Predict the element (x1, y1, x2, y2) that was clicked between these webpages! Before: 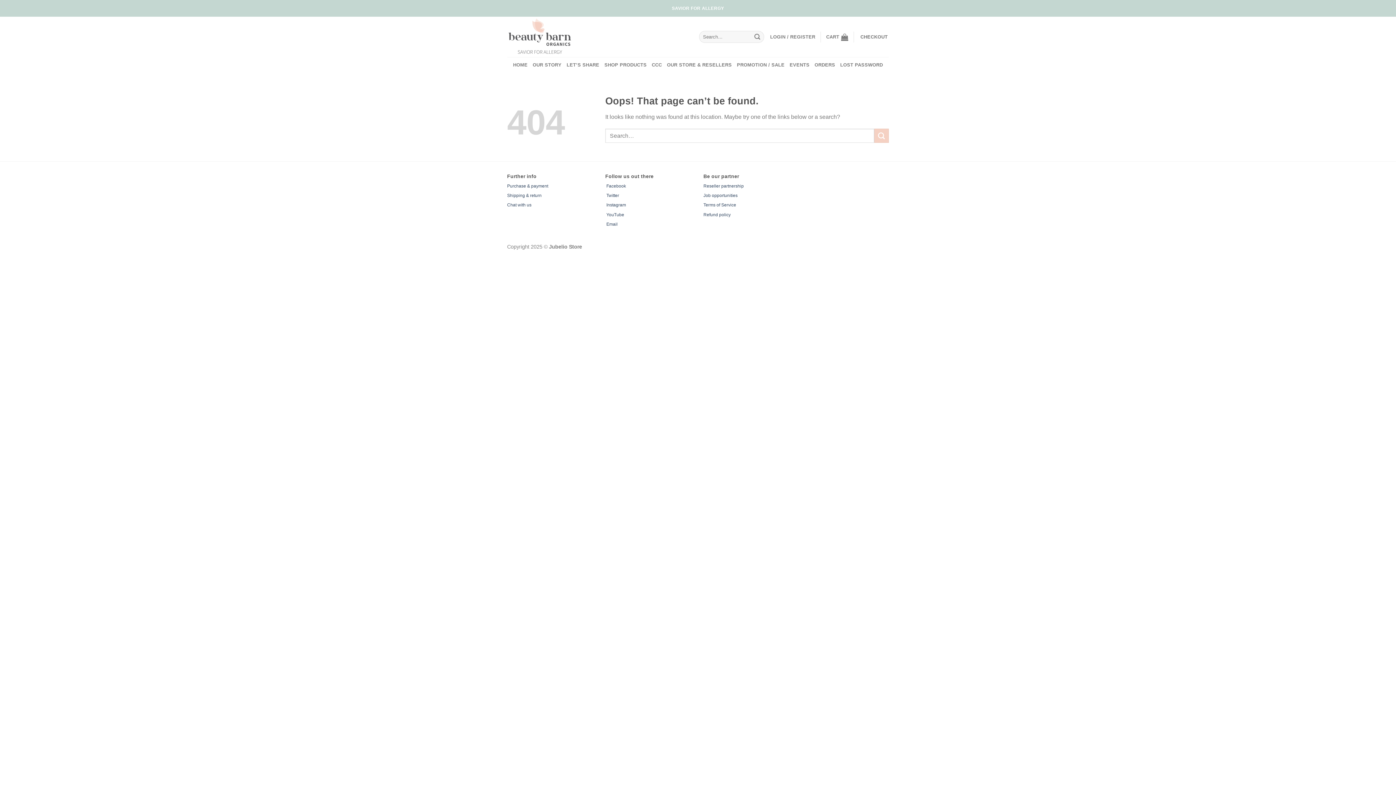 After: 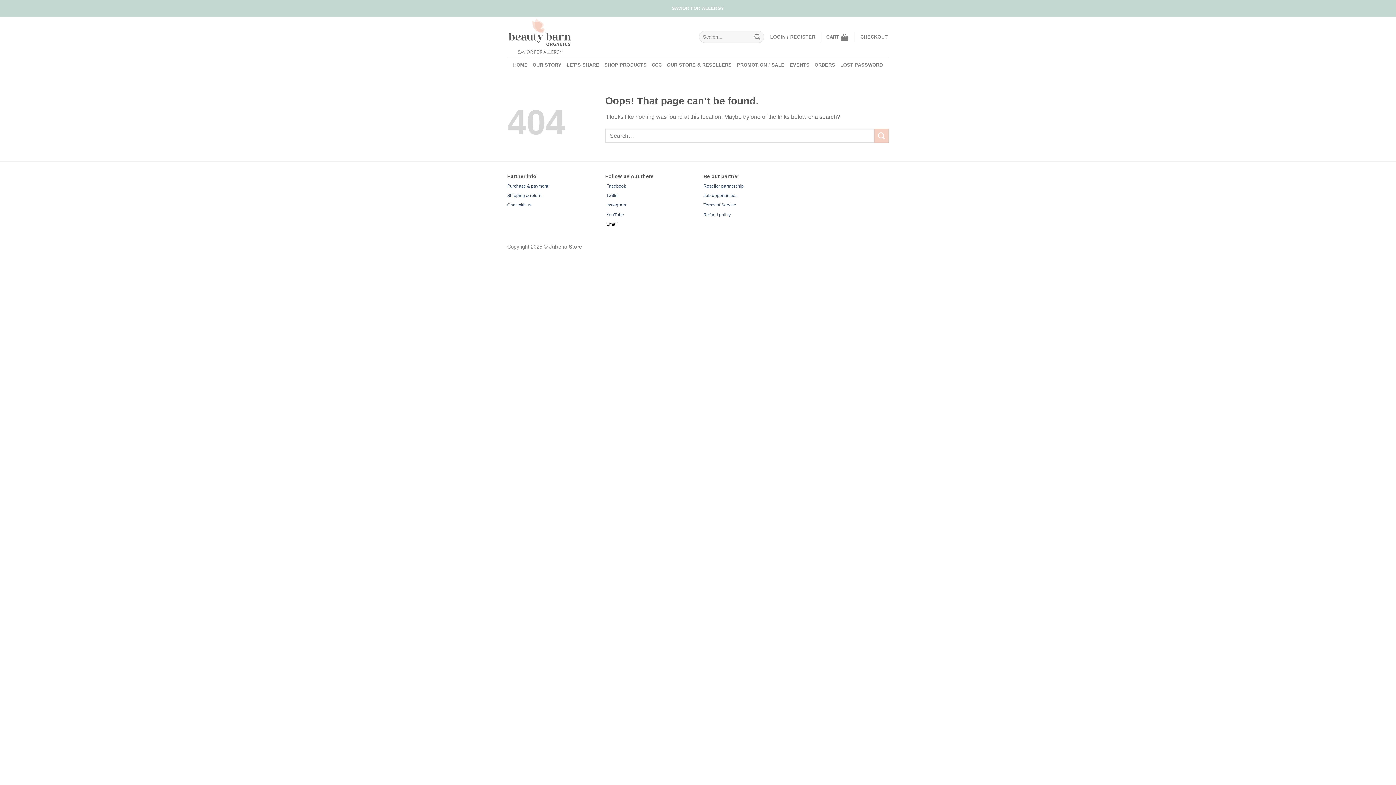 Action: bbox: (605, 221, 617, 226) label:  Email